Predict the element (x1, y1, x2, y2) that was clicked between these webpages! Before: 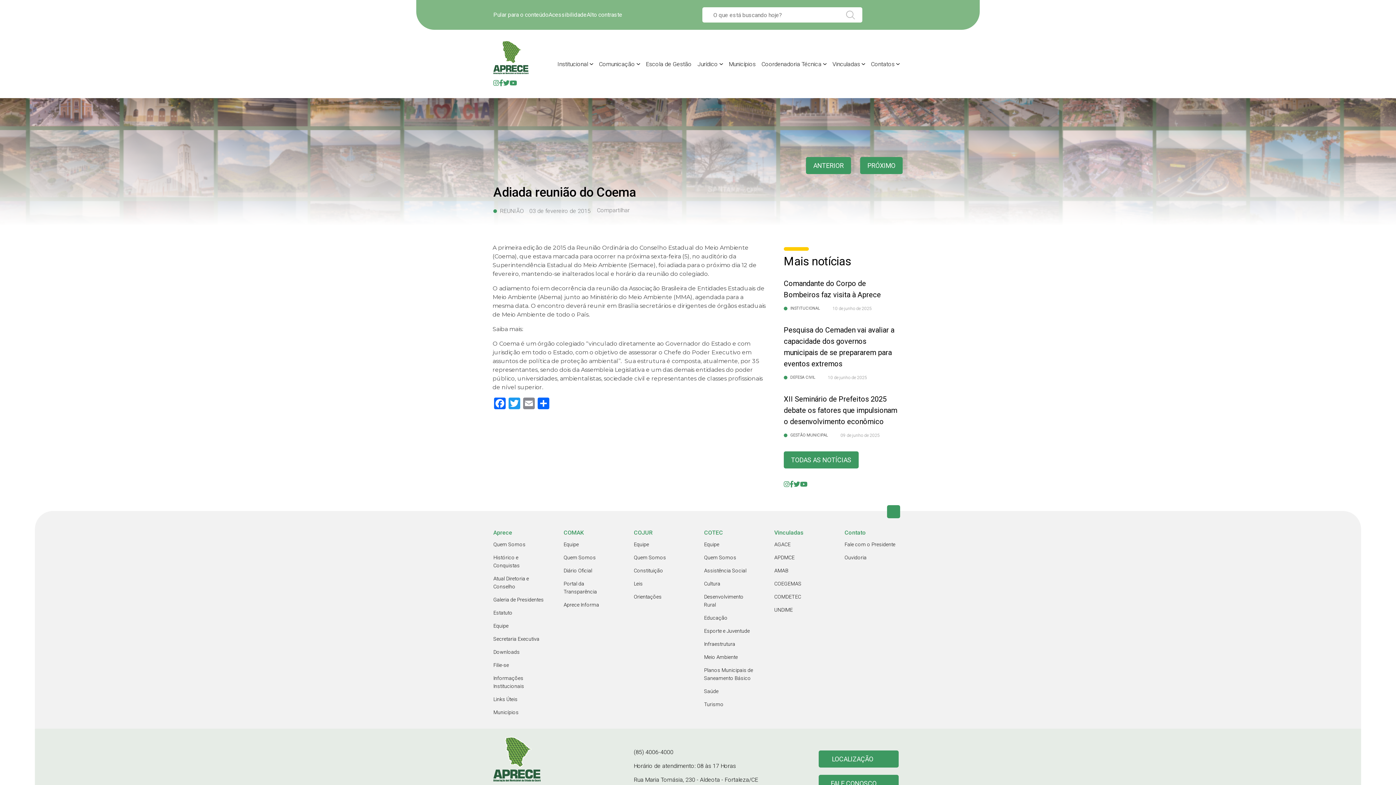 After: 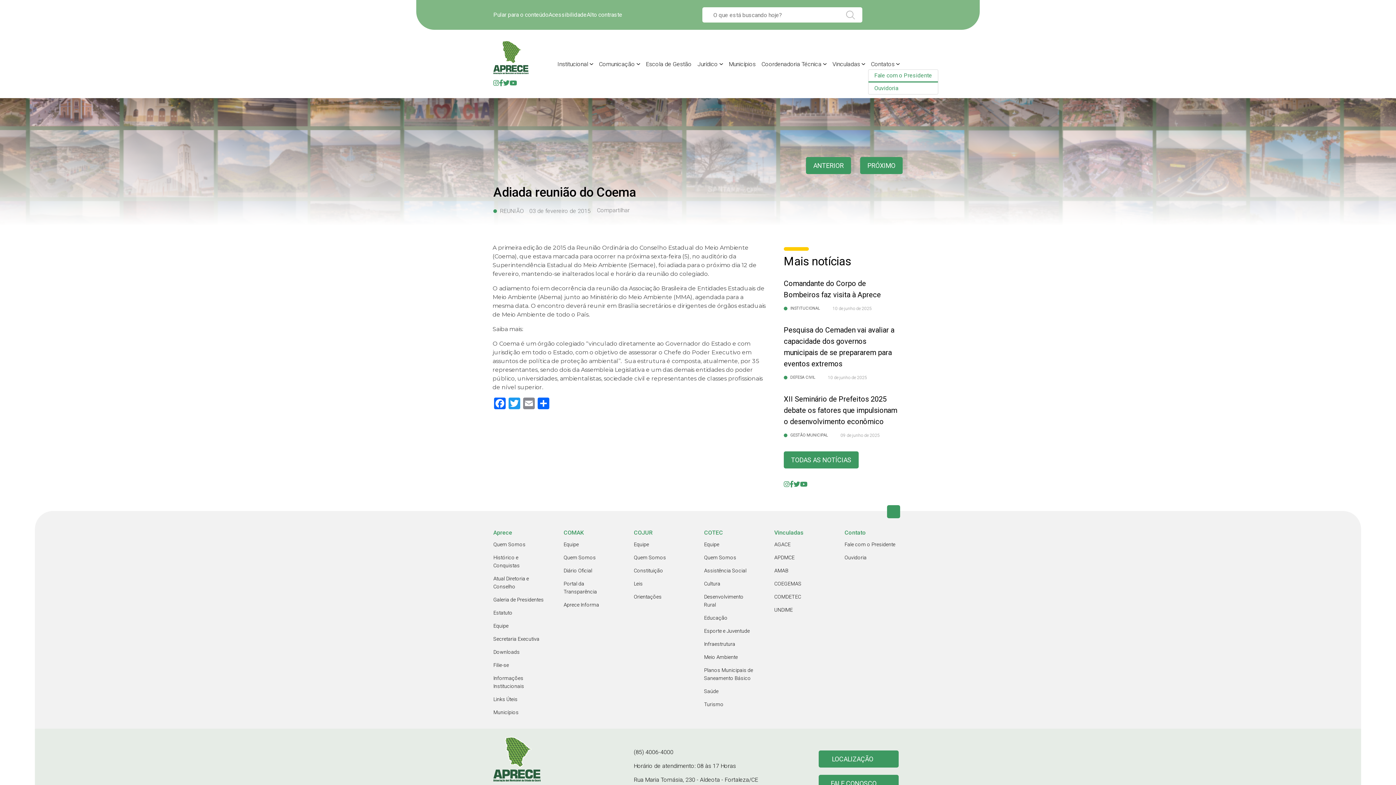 Action: label: Contatos bbox: (868, 58, 902, 69)